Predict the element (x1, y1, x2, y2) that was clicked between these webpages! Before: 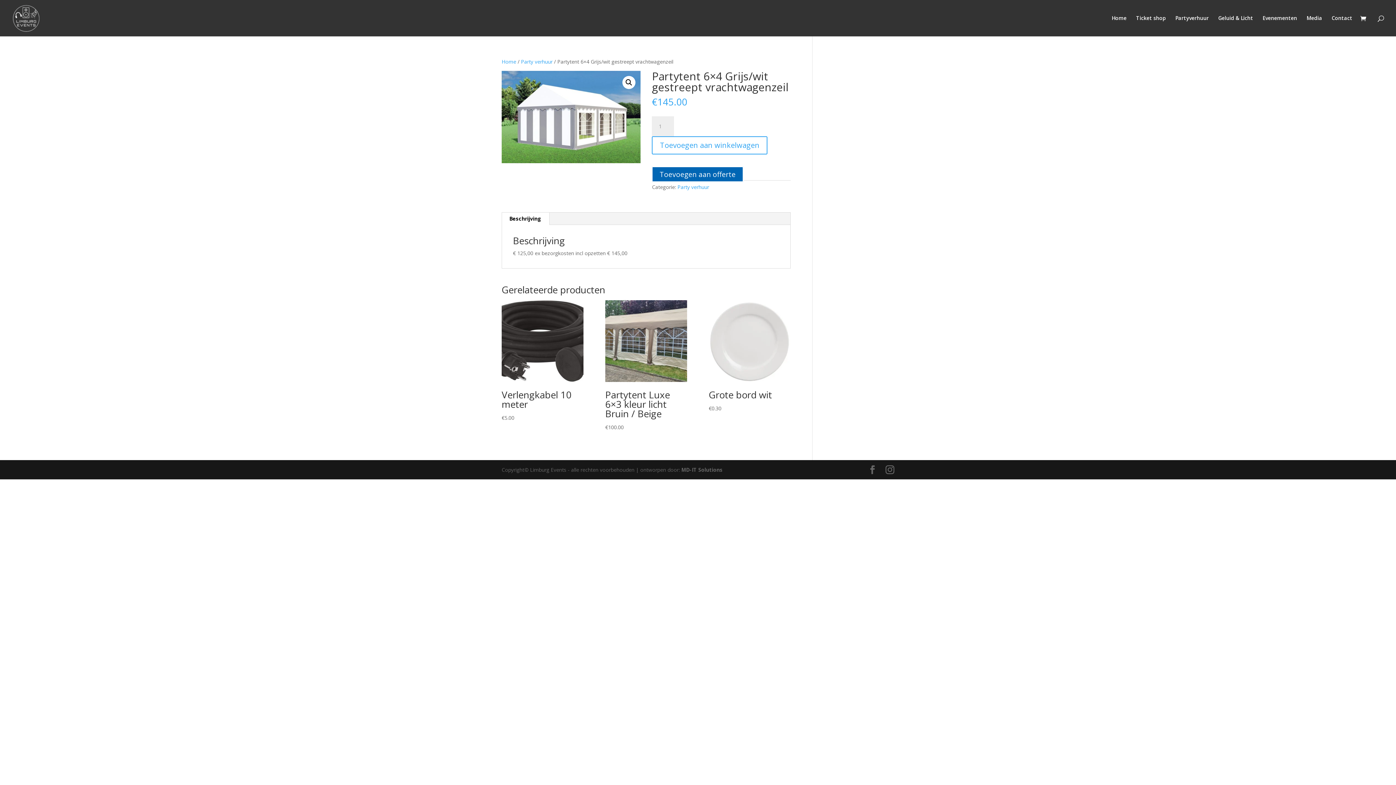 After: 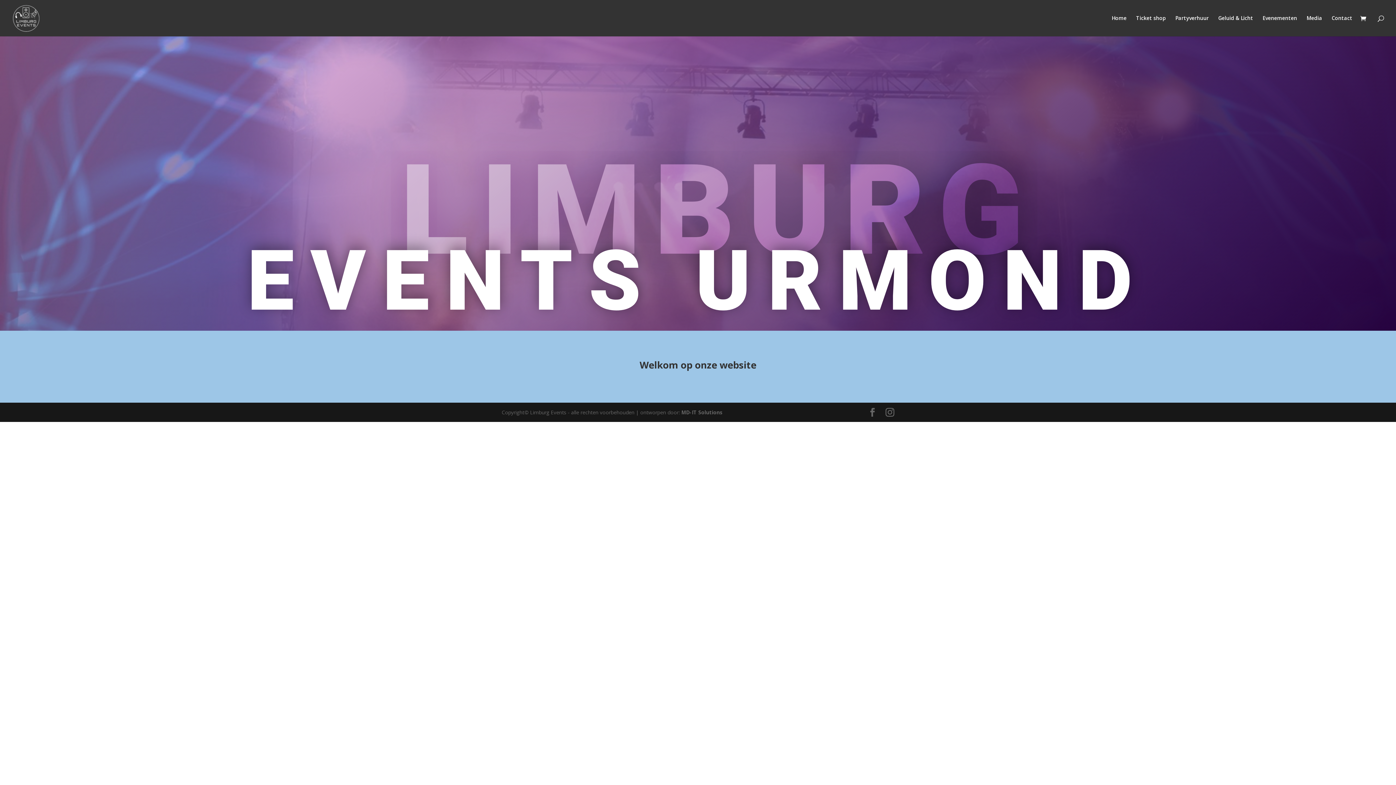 Action: bbox: (12, 14, 39, 21)